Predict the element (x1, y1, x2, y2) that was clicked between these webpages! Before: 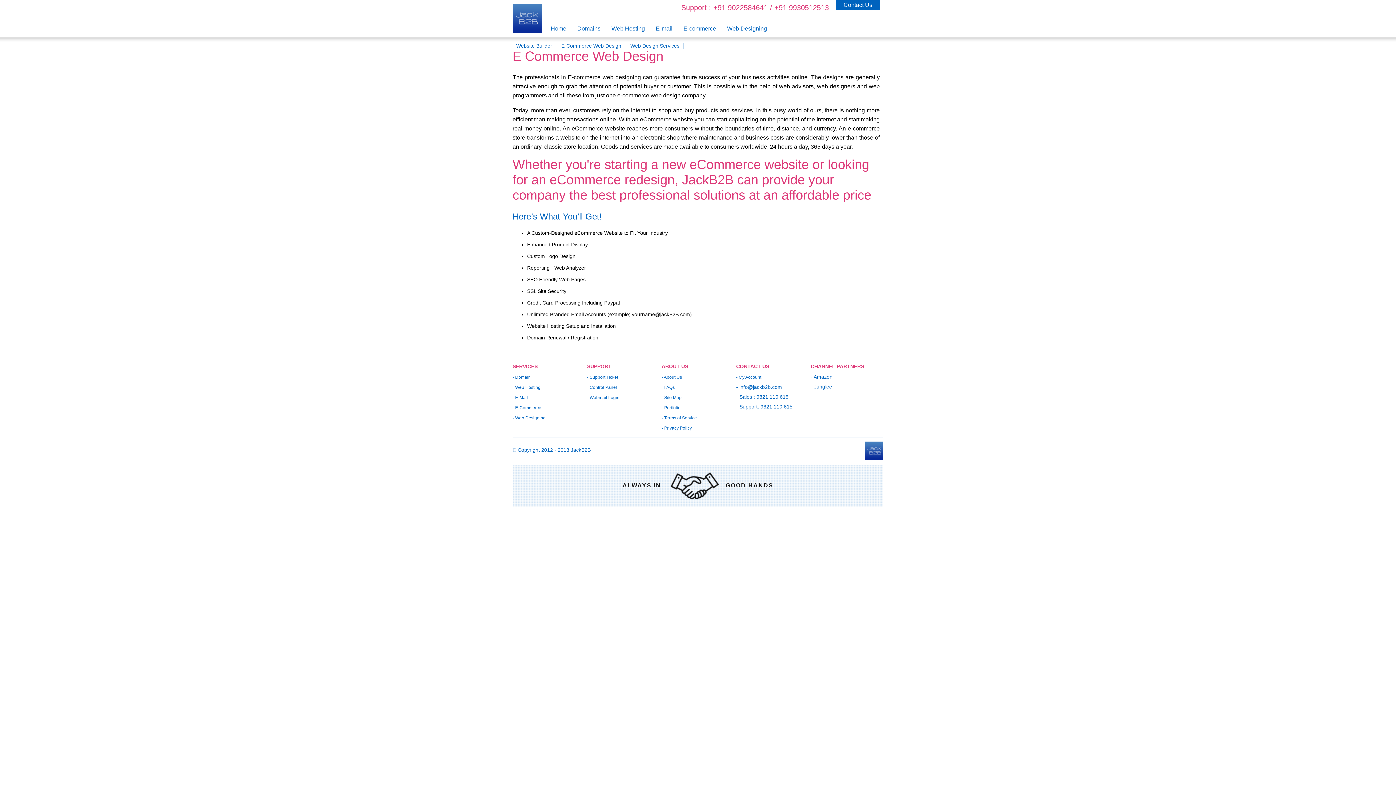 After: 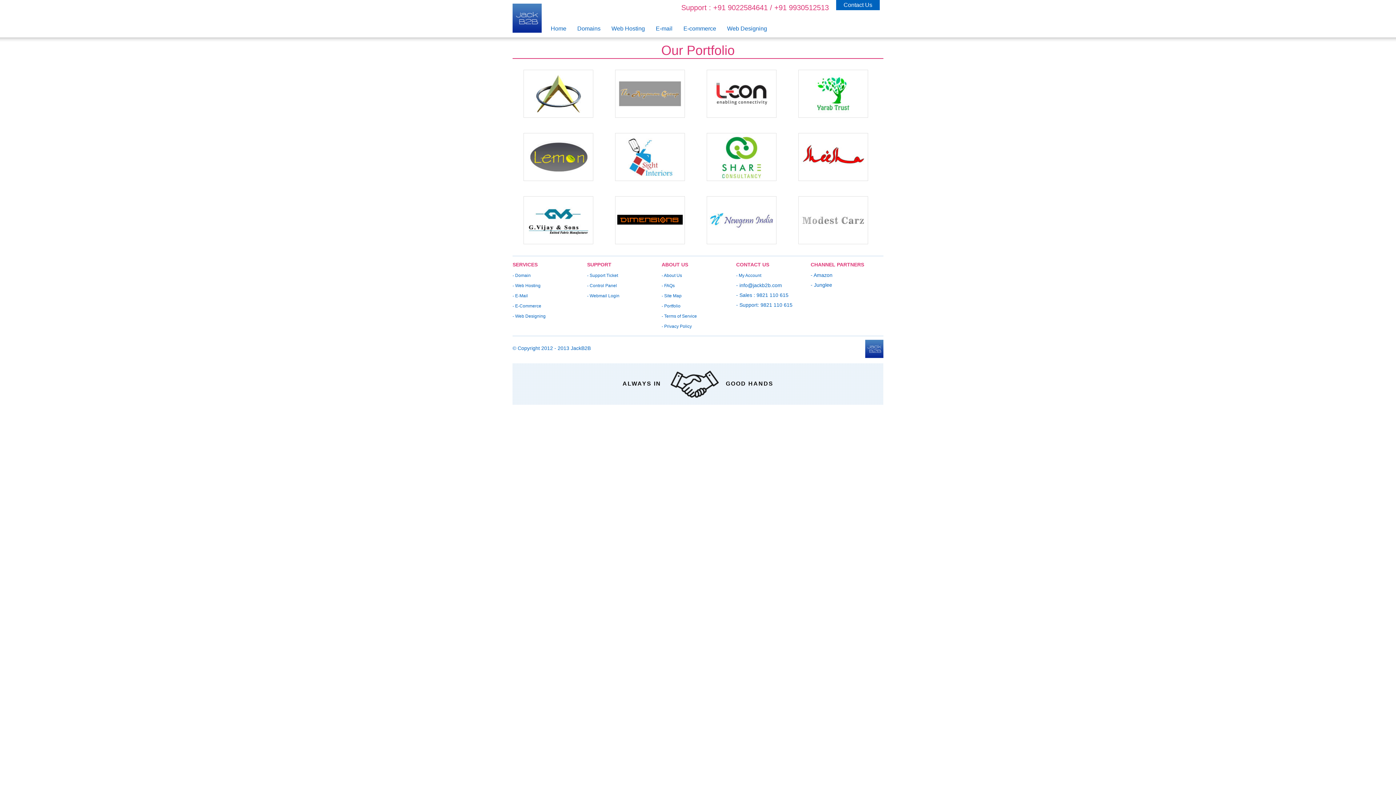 Action: label: - Portfolio bbox: (661, 405, 680, 410)